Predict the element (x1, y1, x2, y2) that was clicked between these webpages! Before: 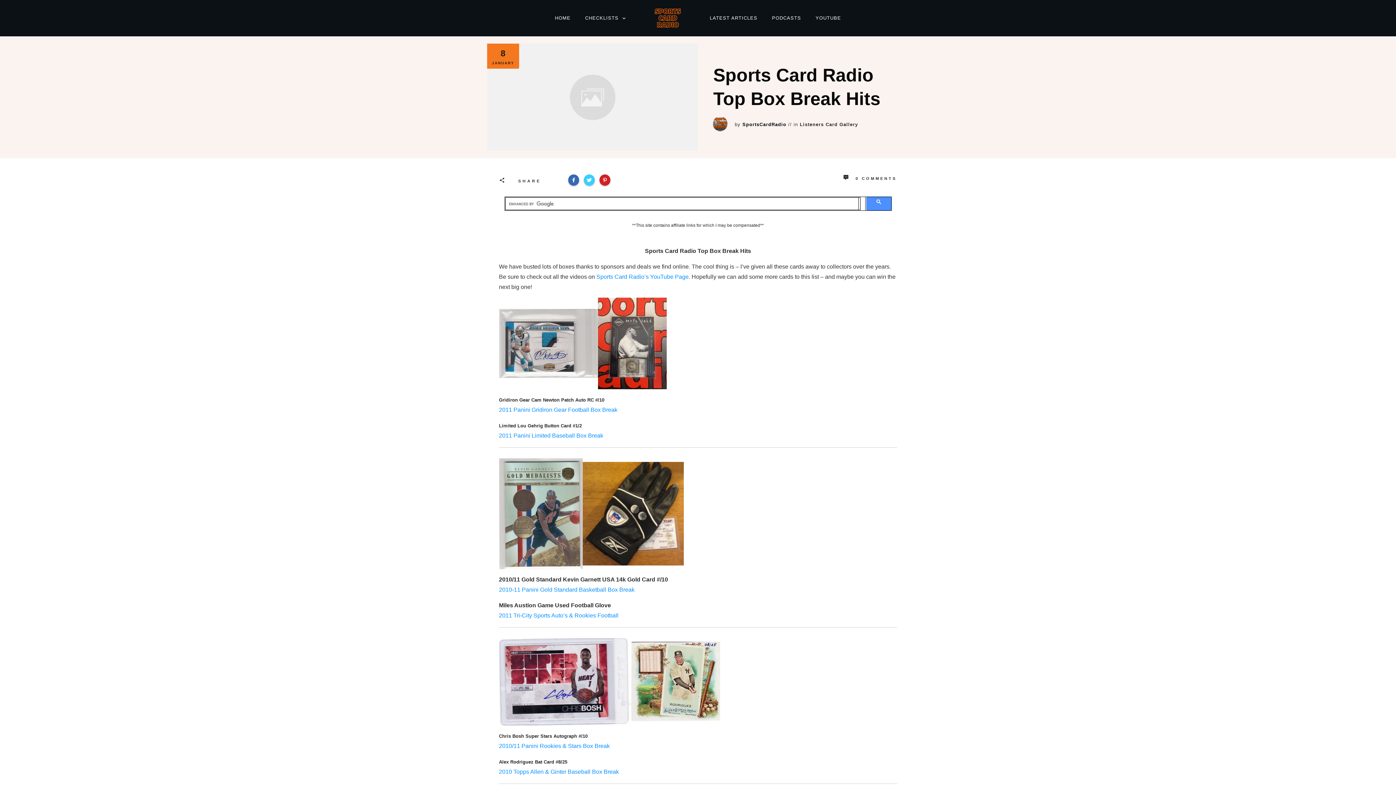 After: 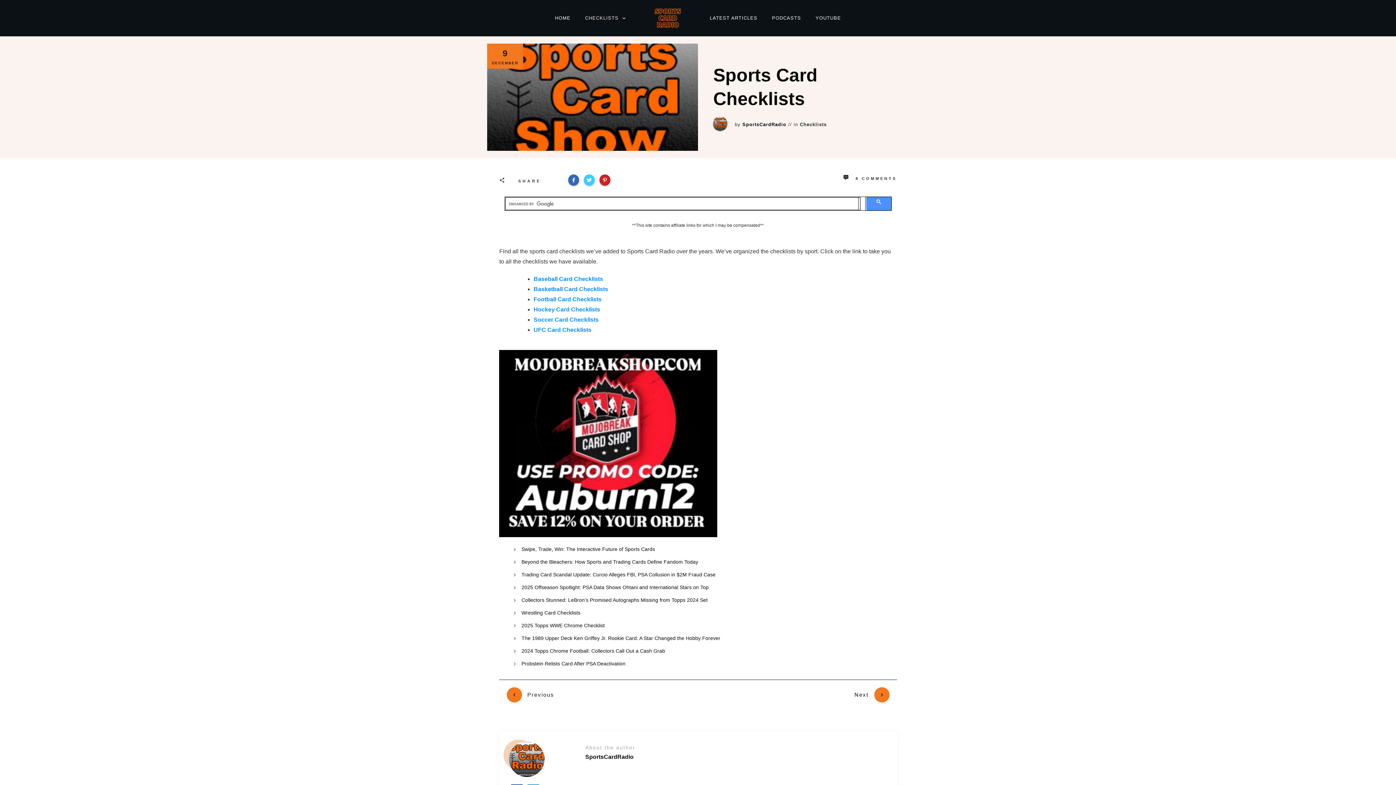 Action: bbox: (585, 13, 626, 22) label: CHECKLISTS